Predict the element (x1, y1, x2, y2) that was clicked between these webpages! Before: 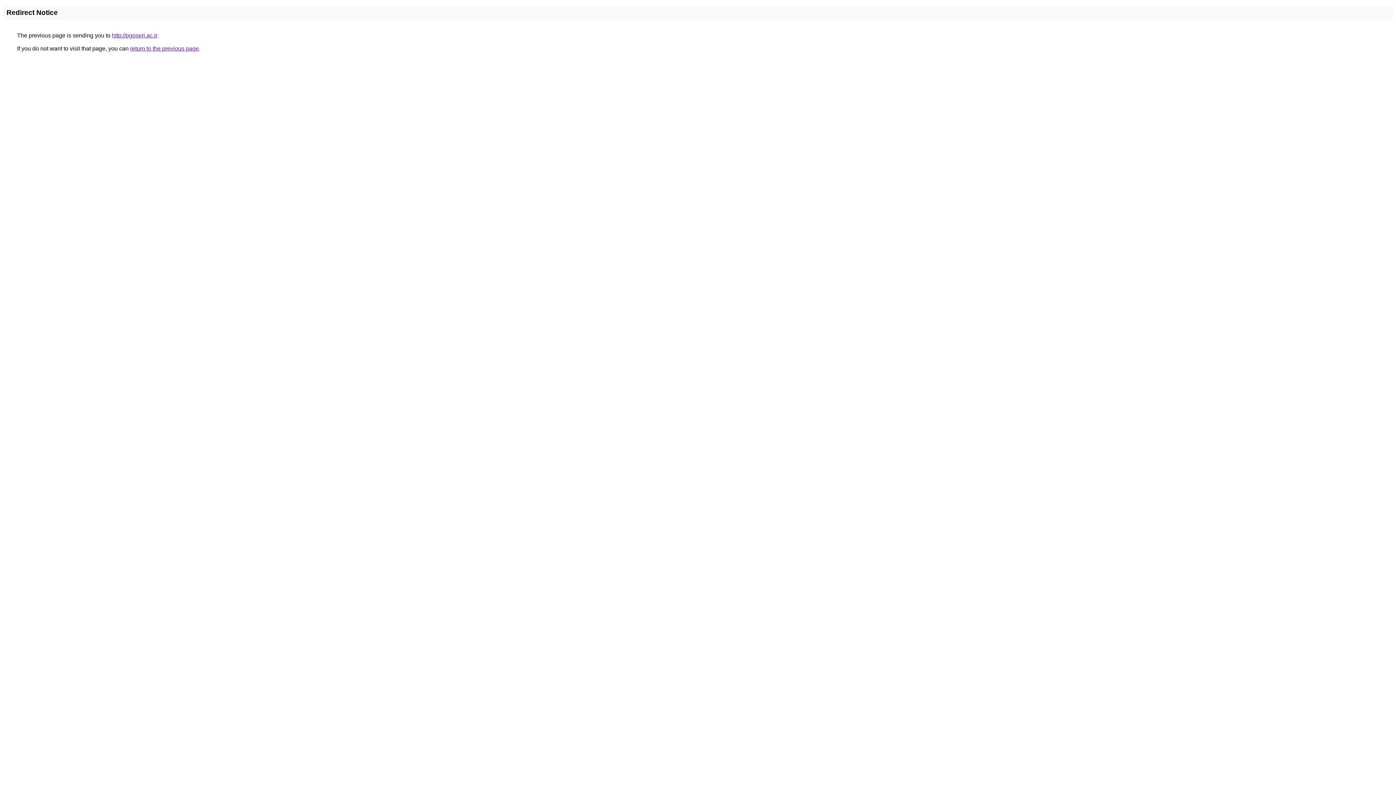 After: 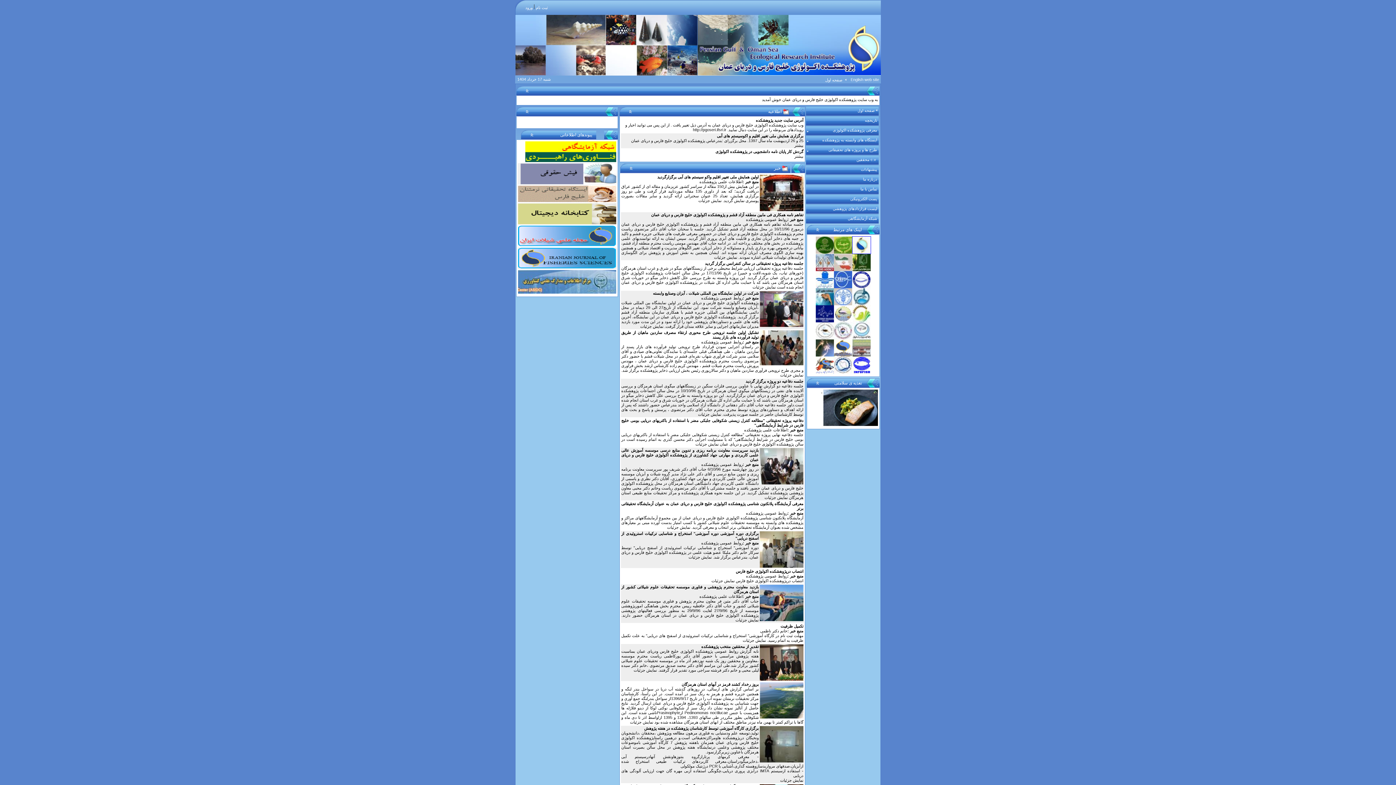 Action: bbox: (112, 32, 157, 38) label: http://pgoseri.ac.ir